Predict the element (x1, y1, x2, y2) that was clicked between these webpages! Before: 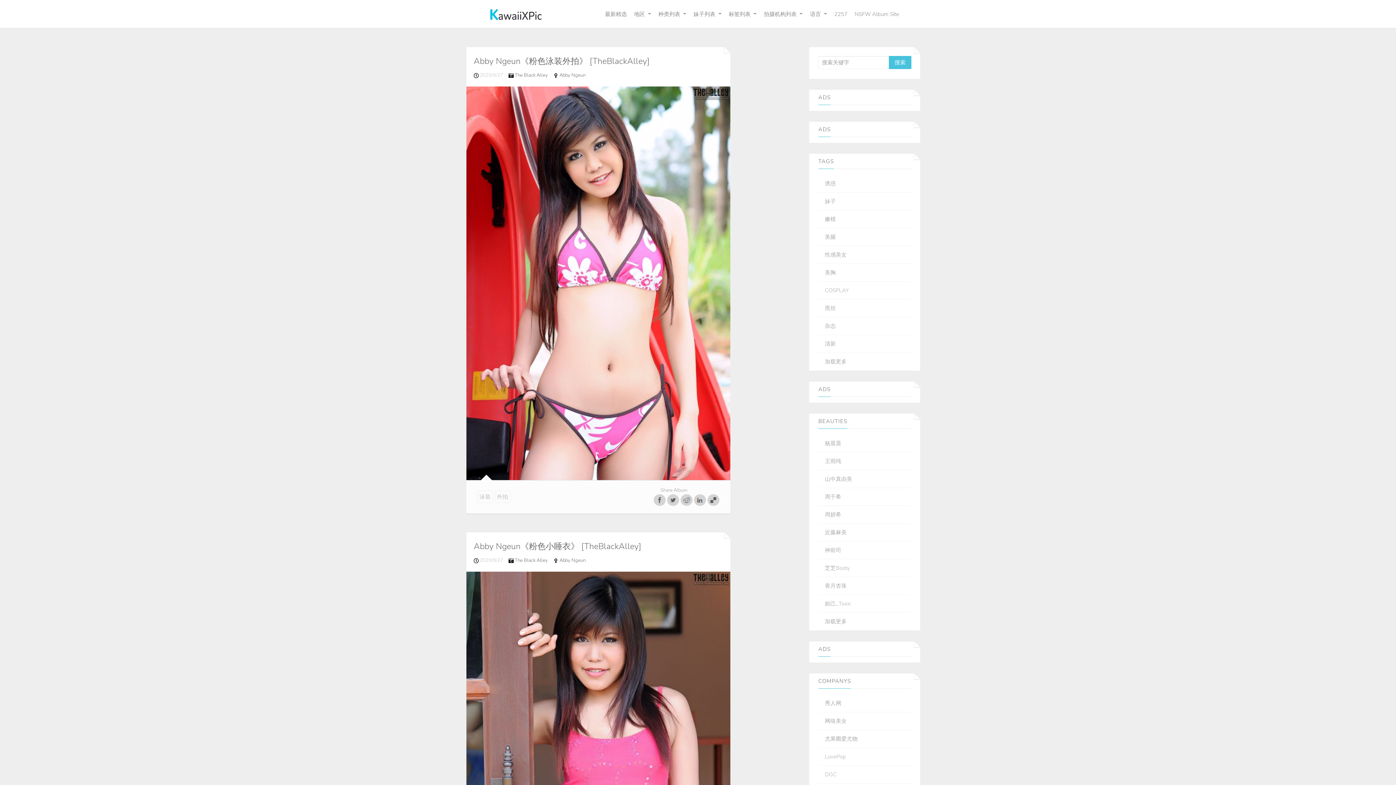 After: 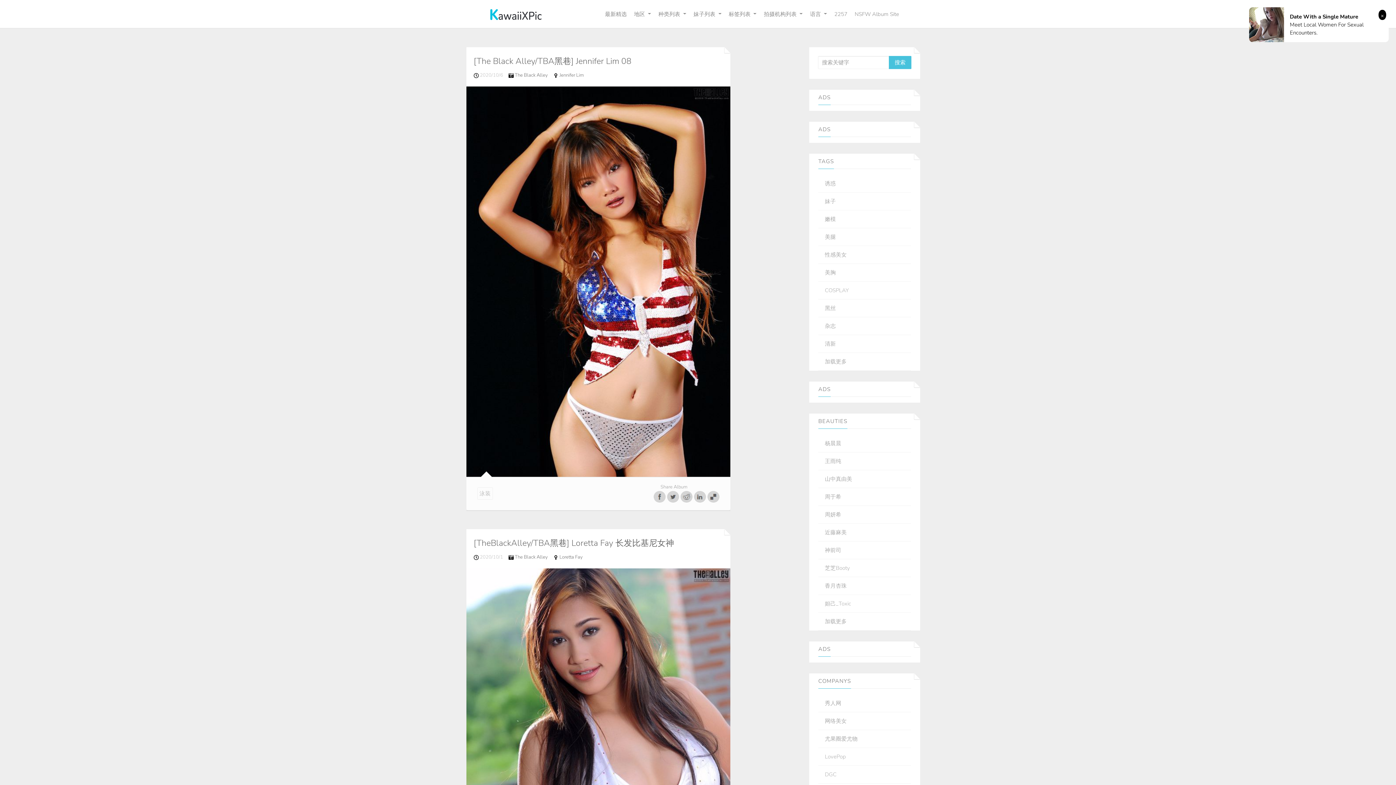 Action: label: The Black Alley      bbox: (514, 557, 553, 563)